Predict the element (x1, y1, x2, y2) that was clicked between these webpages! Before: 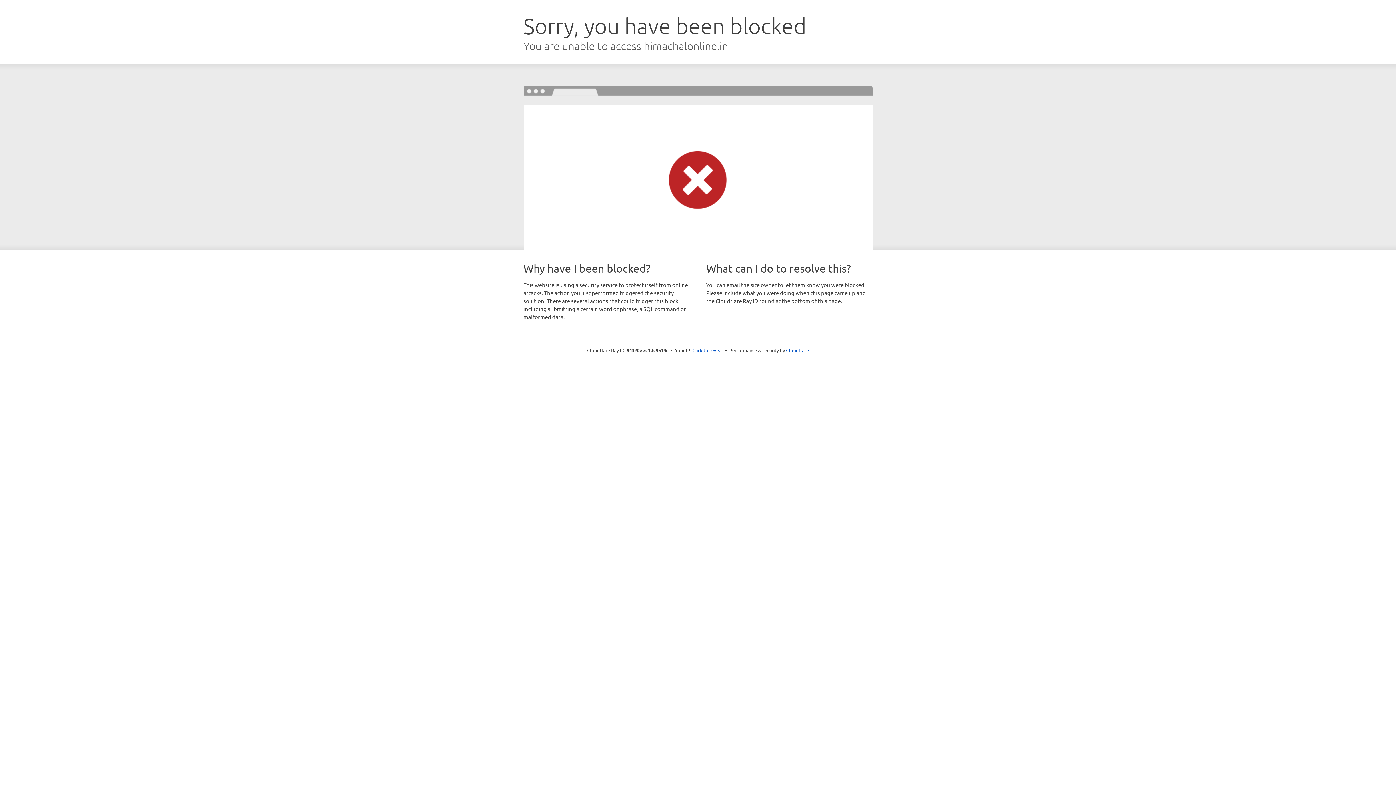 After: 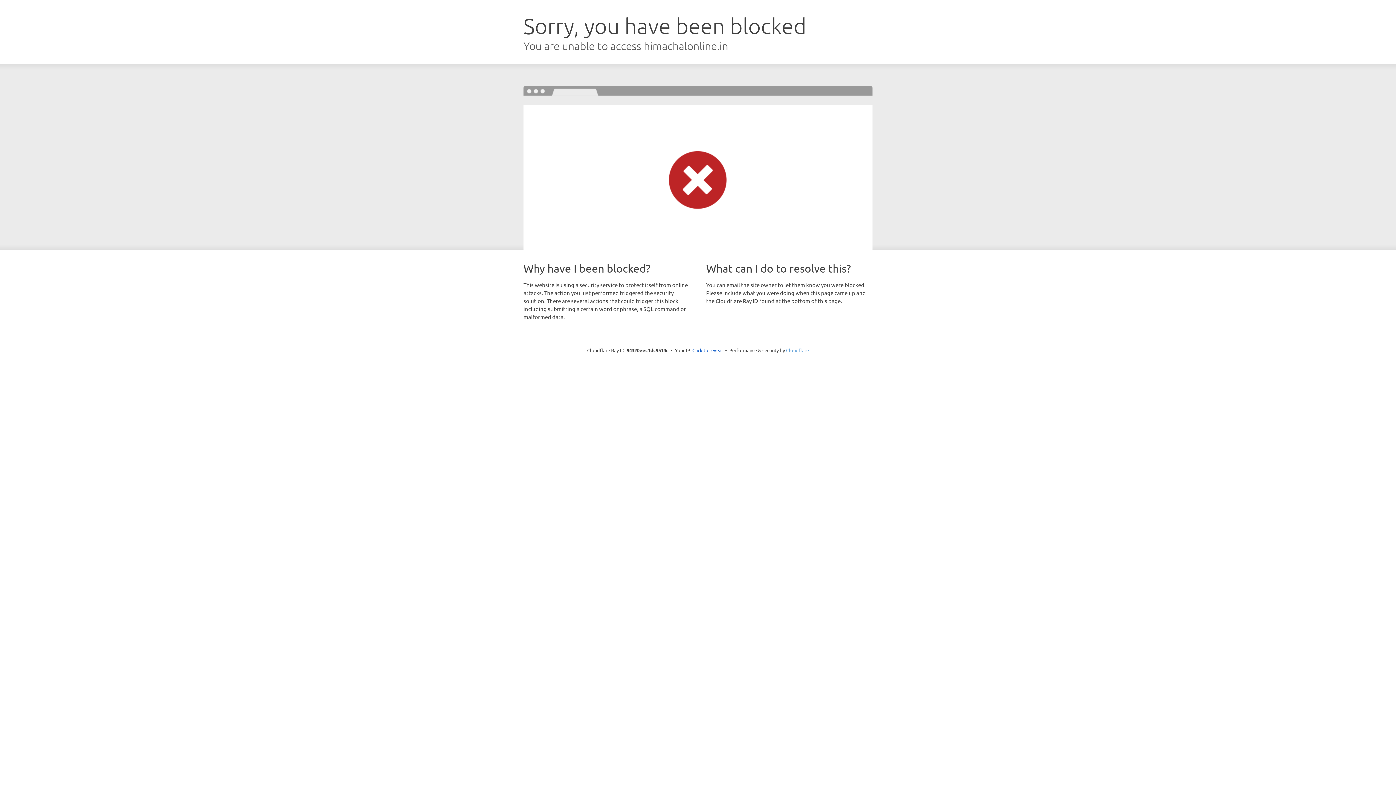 Action: label: Cloudflare bbox: (786, 347, 809, 353)